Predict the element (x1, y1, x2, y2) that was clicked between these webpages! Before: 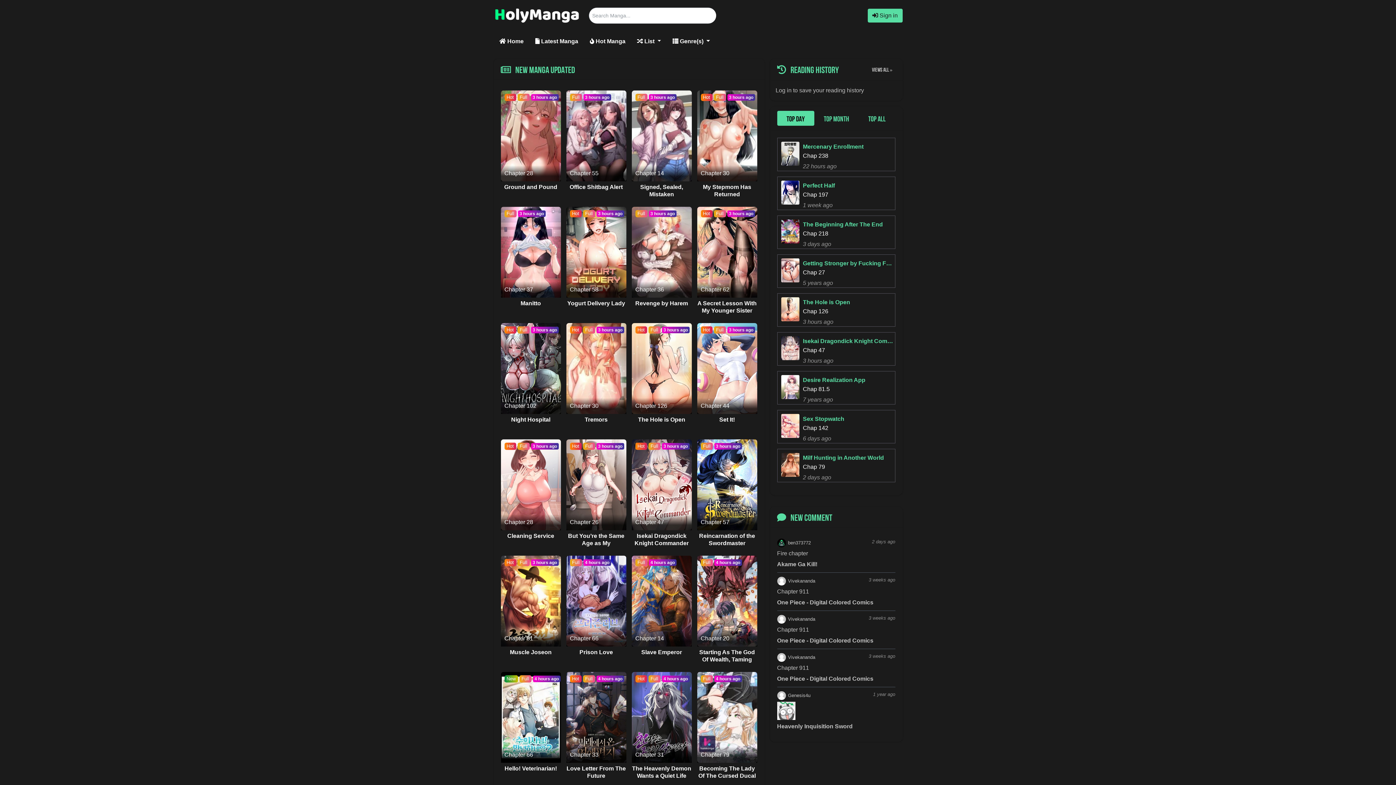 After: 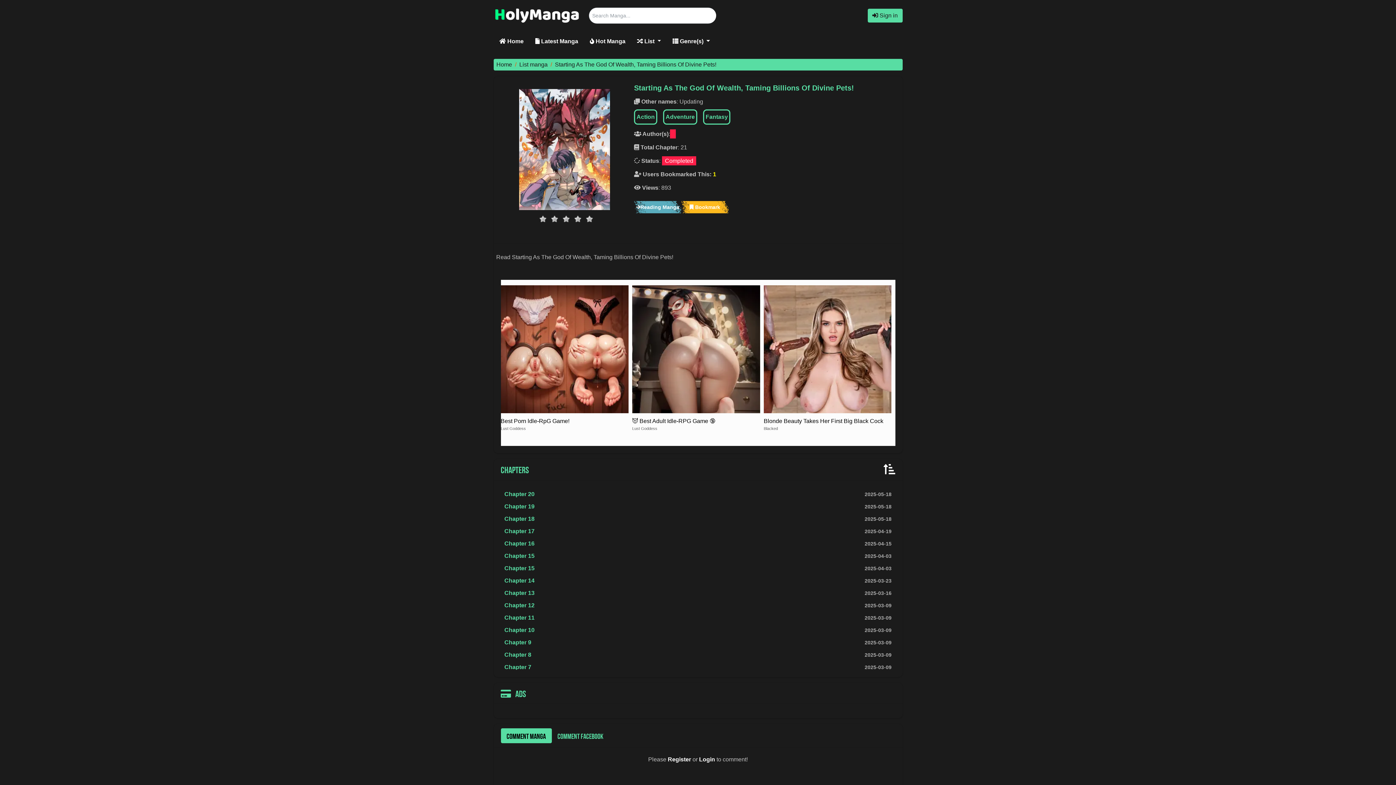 Action: bbox: (697, 556, 757, 646)